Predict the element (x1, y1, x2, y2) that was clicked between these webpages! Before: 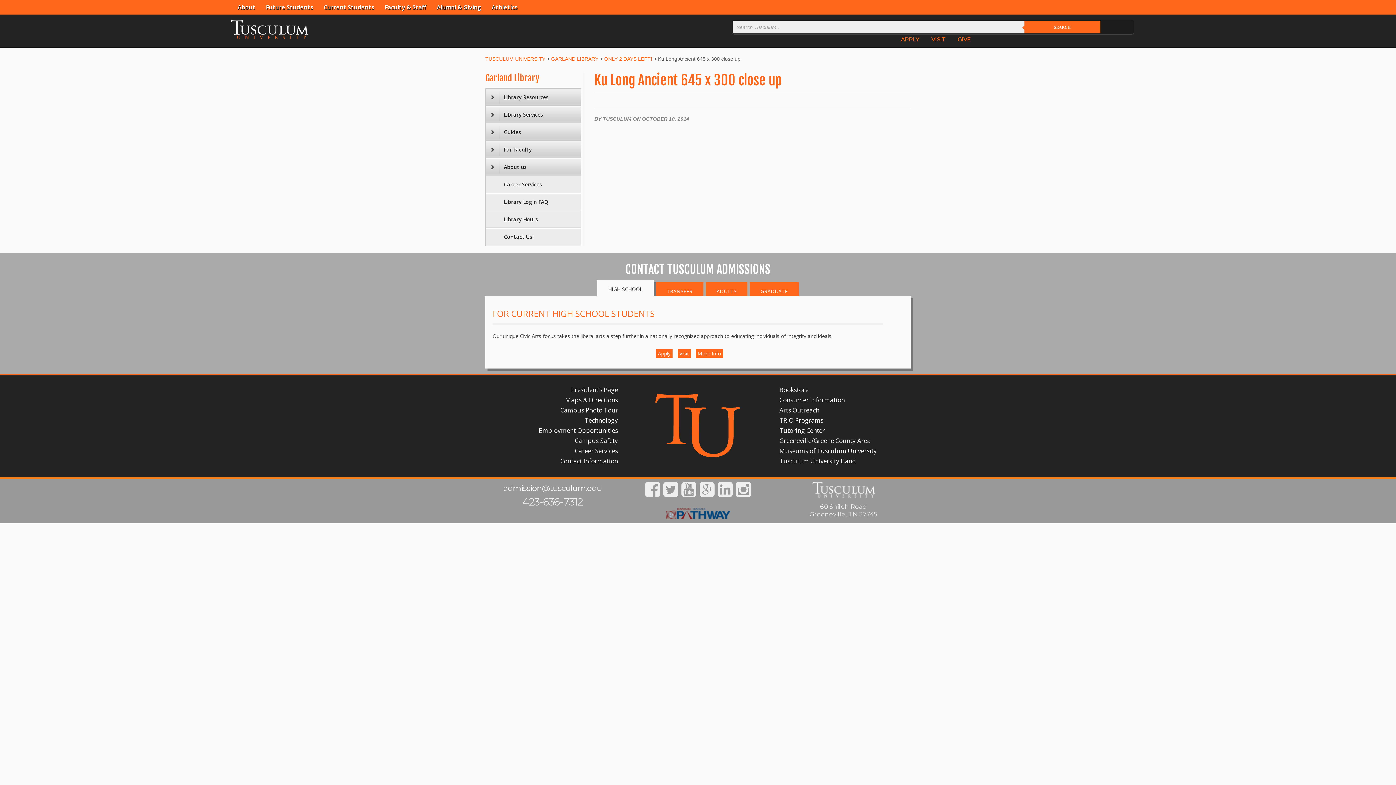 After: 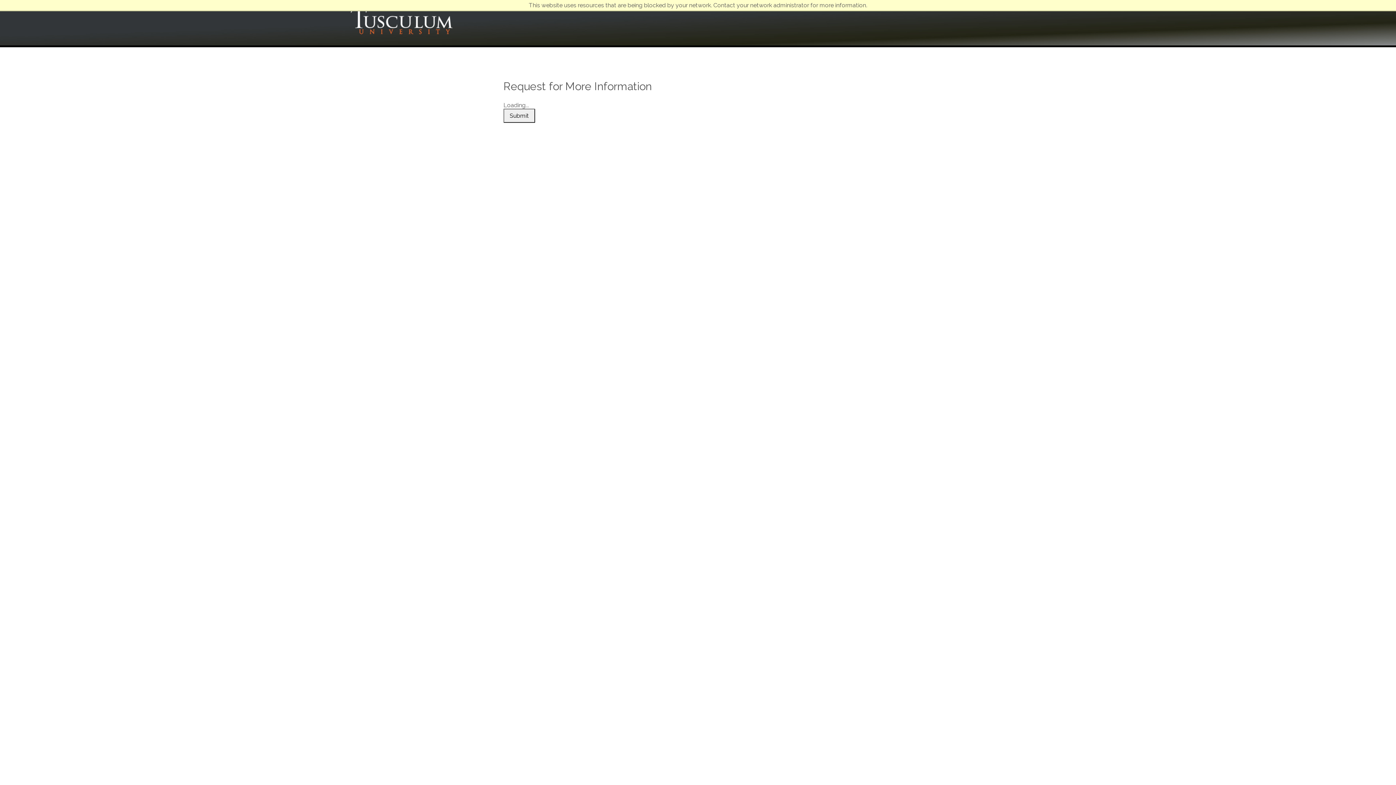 Action: bbox: (695, 349, 723, 357) label: More Info